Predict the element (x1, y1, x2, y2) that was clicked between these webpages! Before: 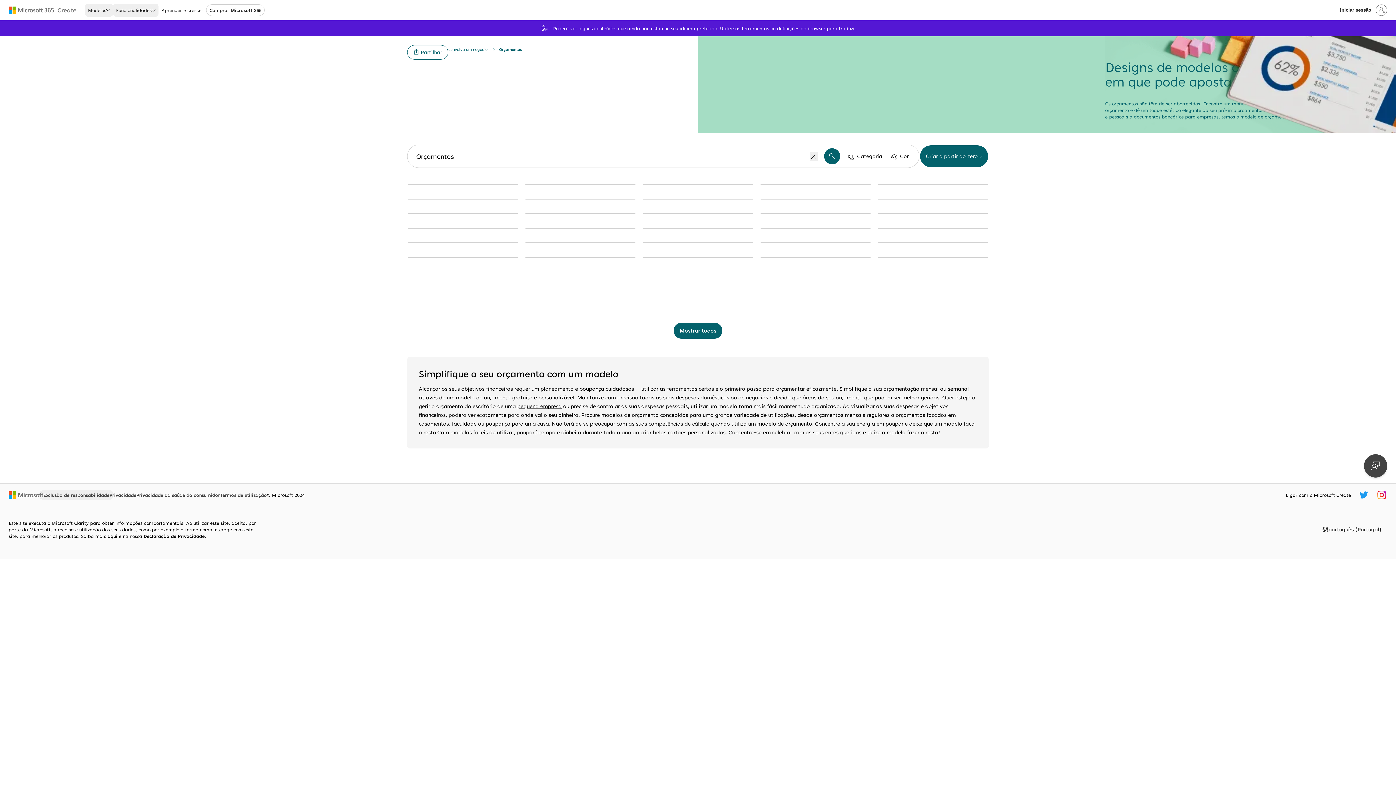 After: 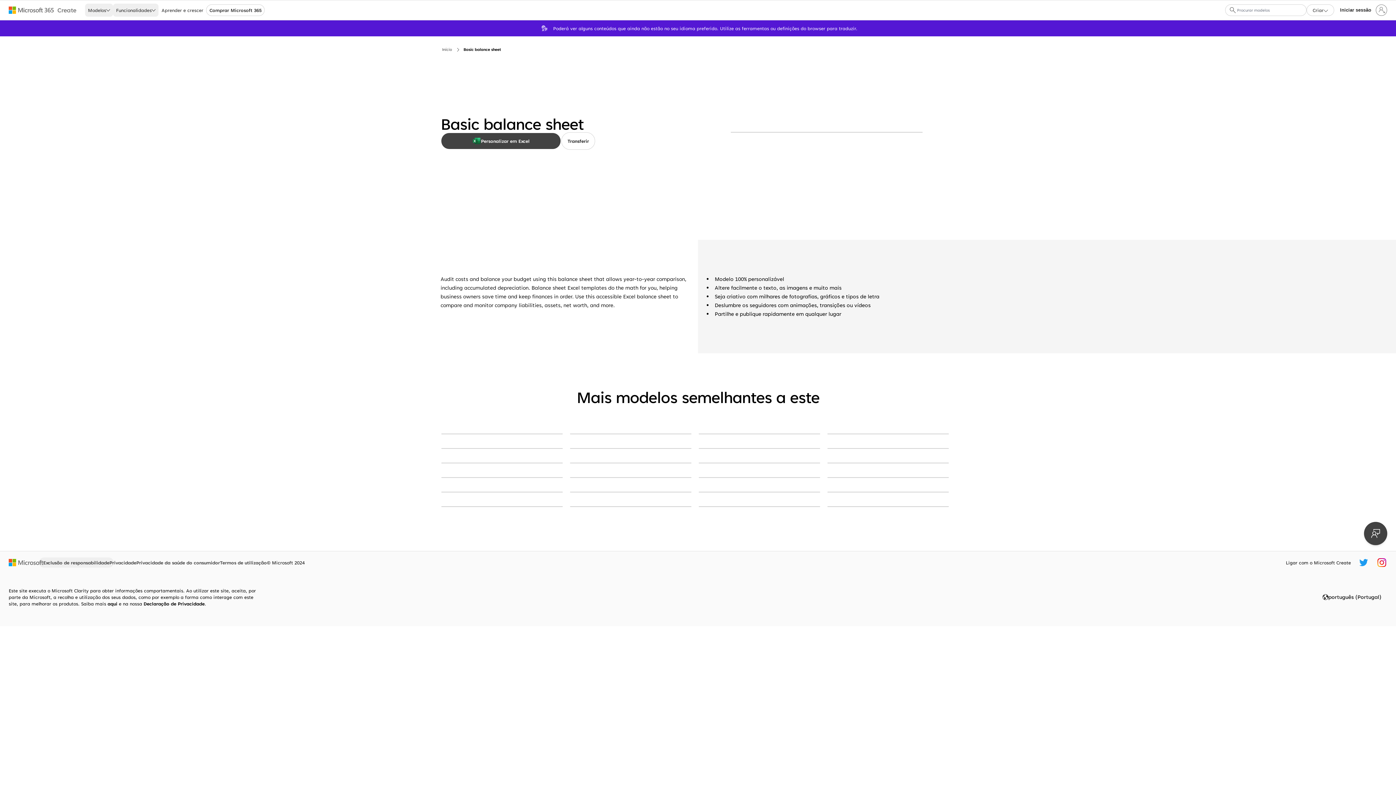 Action: label: Basic balance sheet blue modern simple bbox: (878, 198, 988, 199)